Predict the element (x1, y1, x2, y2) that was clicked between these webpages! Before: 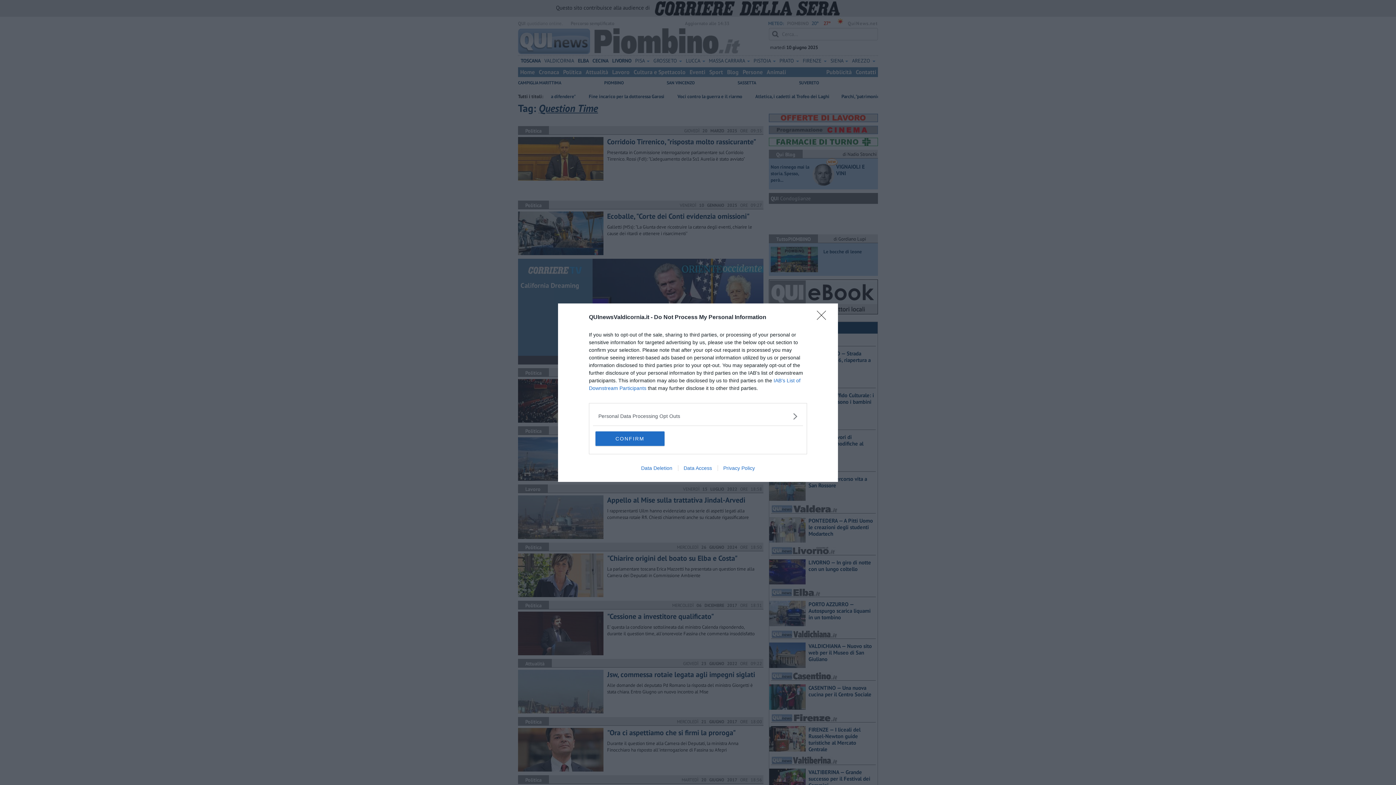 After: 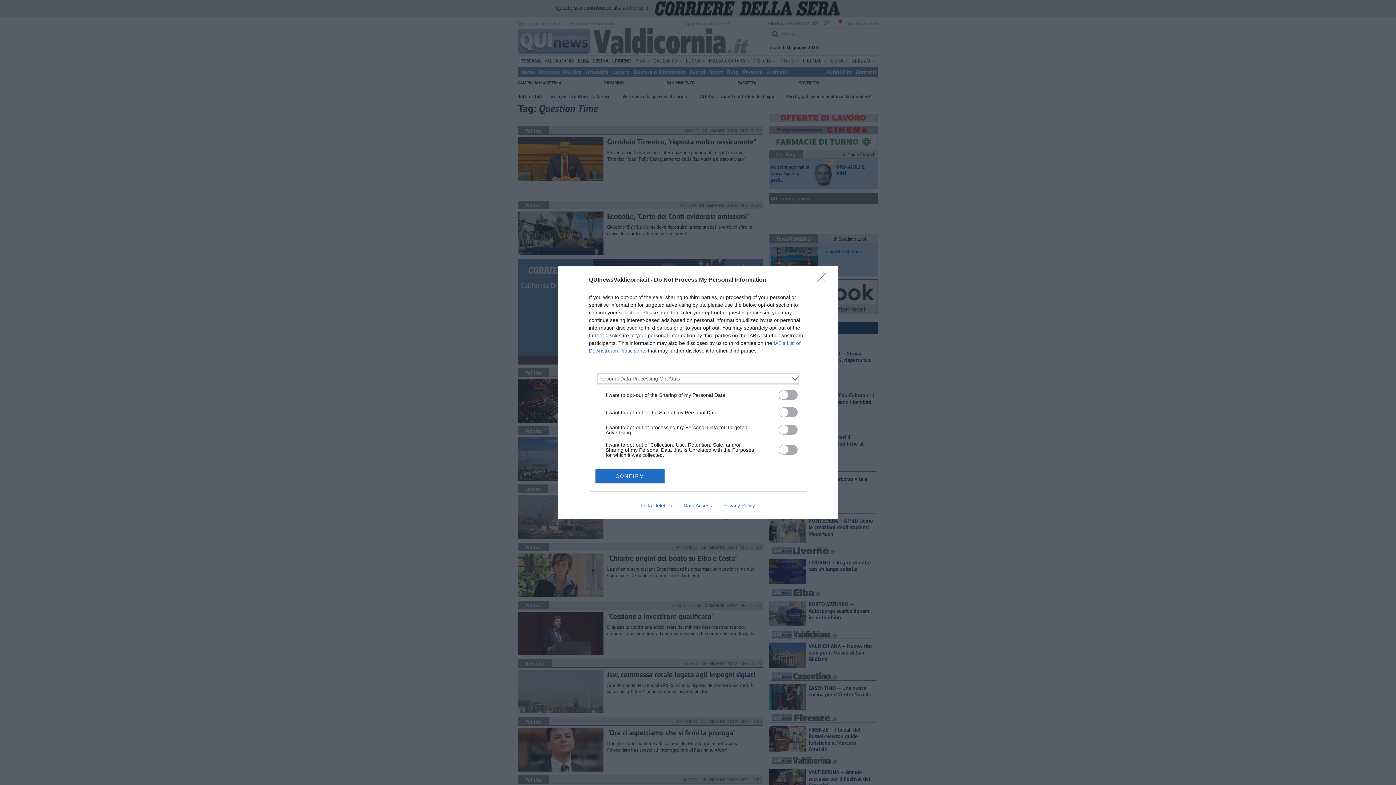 Action: bbox: (598, 412, 797, 420) label: Opt-Outs